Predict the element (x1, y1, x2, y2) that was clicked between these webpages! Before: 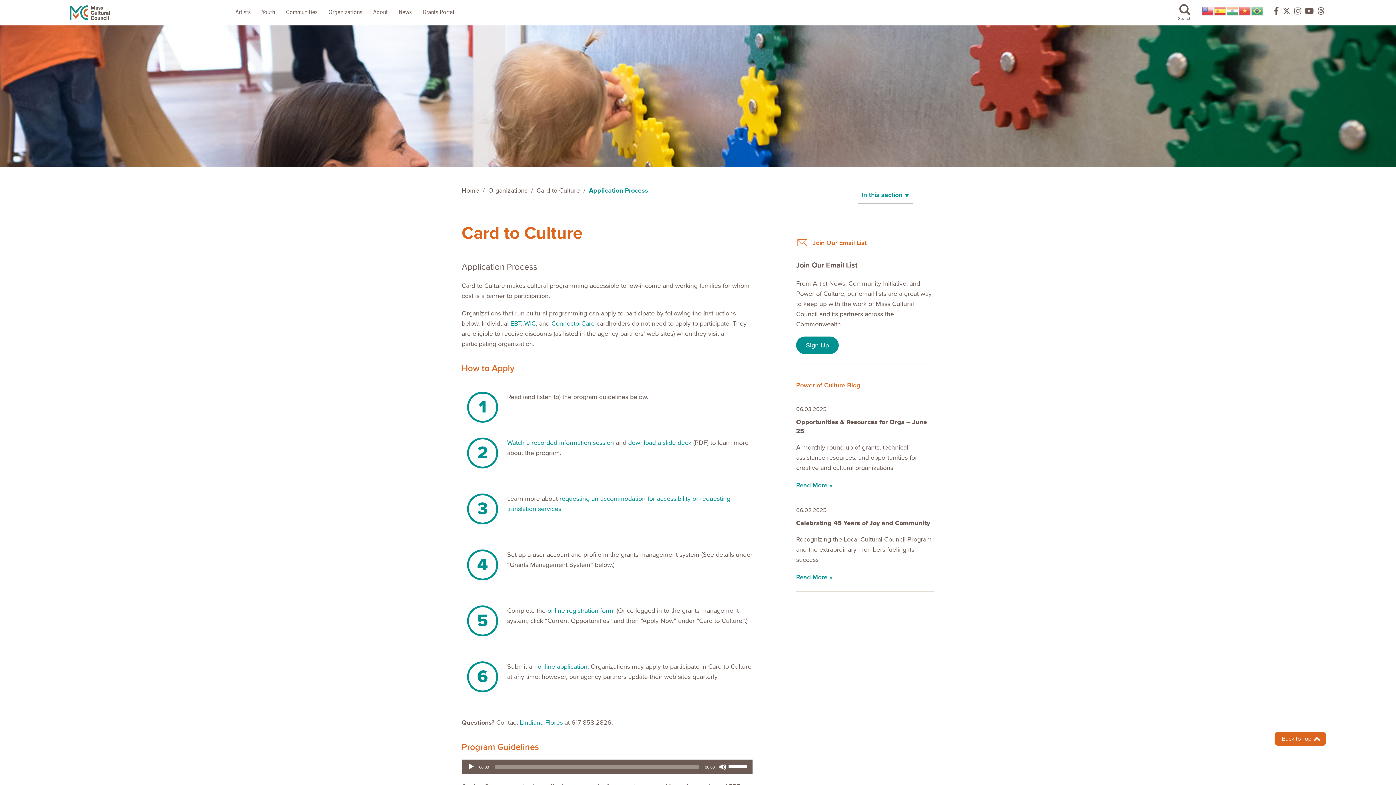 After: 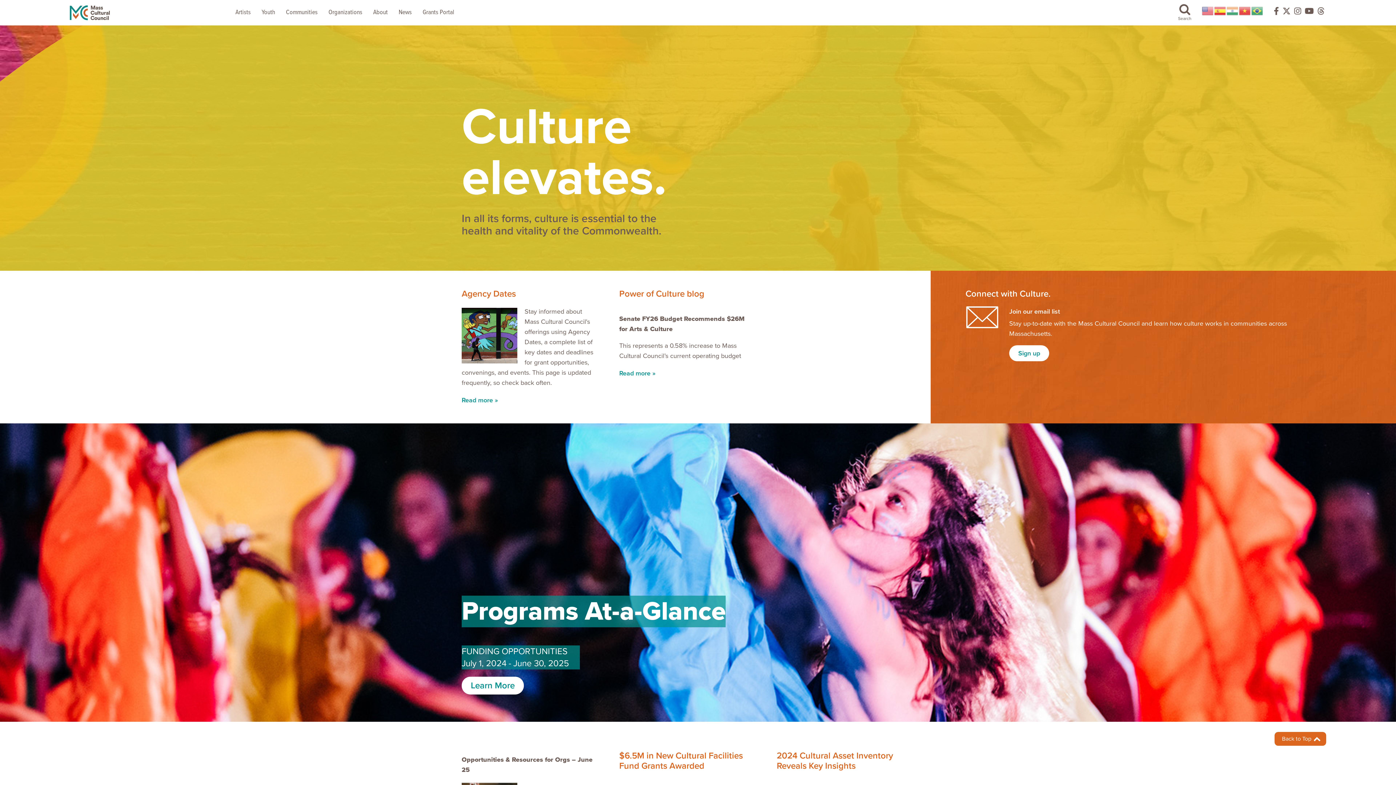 Action: bbox: (460, 186, 481, 194) label: Home